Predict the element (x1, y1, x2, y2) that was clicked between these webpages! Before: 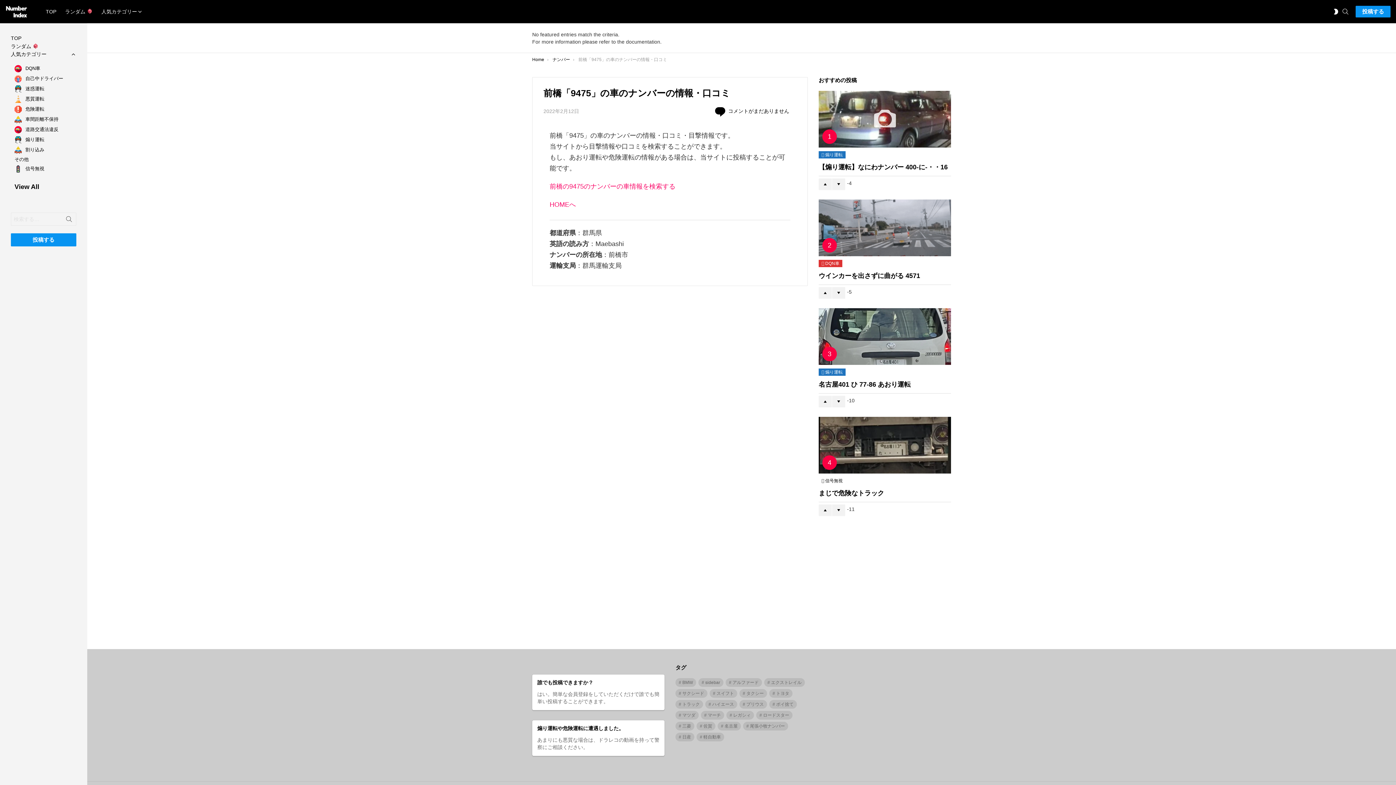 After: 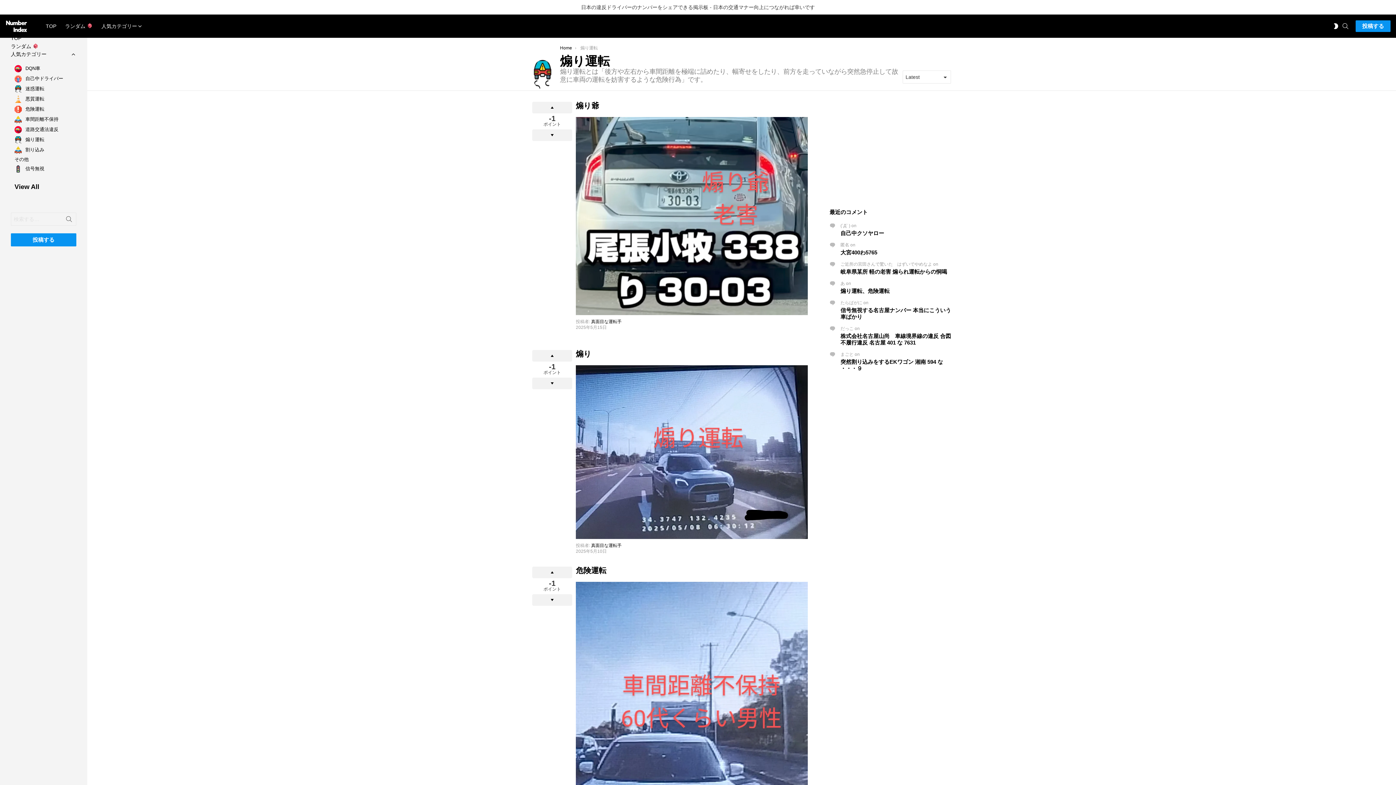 Action: label: 煽り運転 bbox: (818, 151, 845, 158)